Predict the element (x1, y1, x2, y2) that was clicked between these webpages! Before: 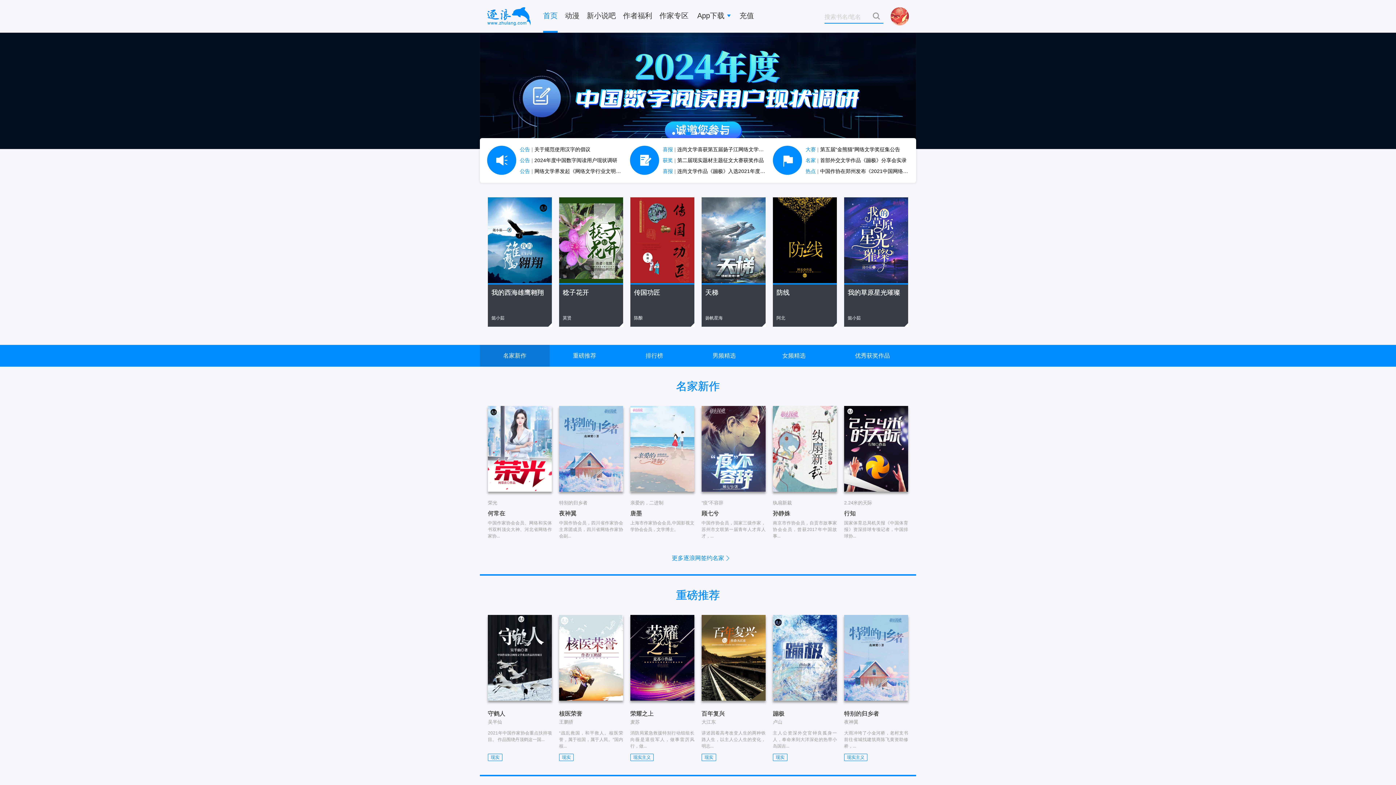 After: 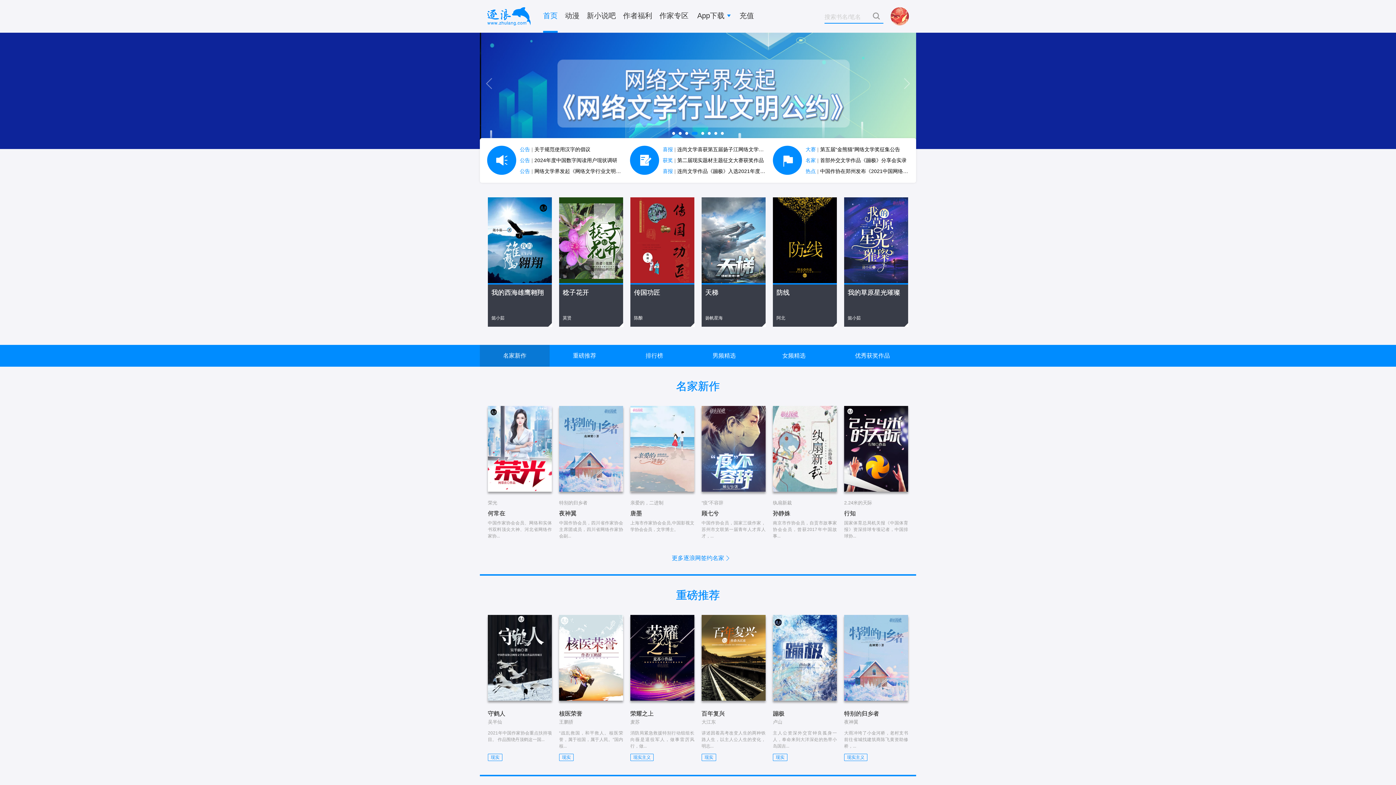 Action: label: 8 bbox: (721, 132, 724, 134)